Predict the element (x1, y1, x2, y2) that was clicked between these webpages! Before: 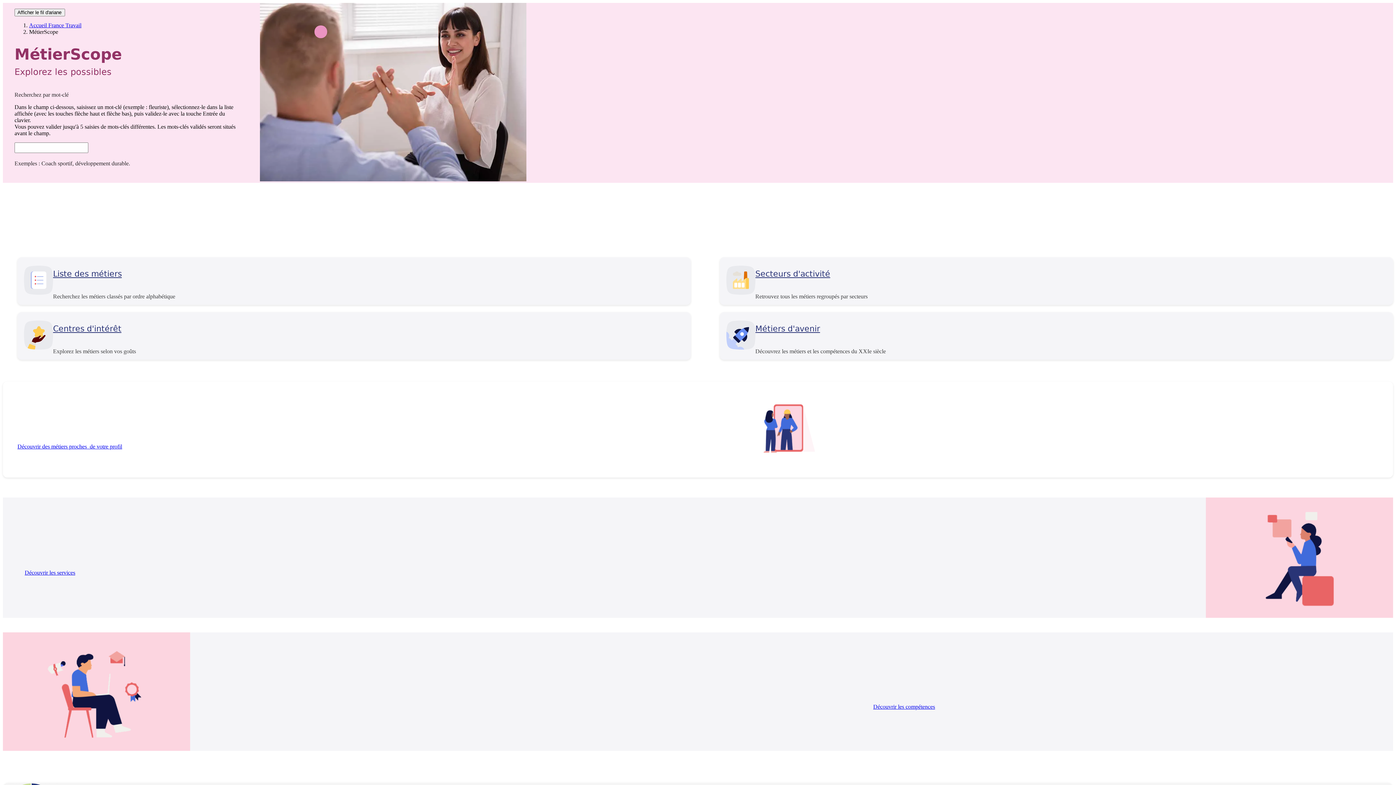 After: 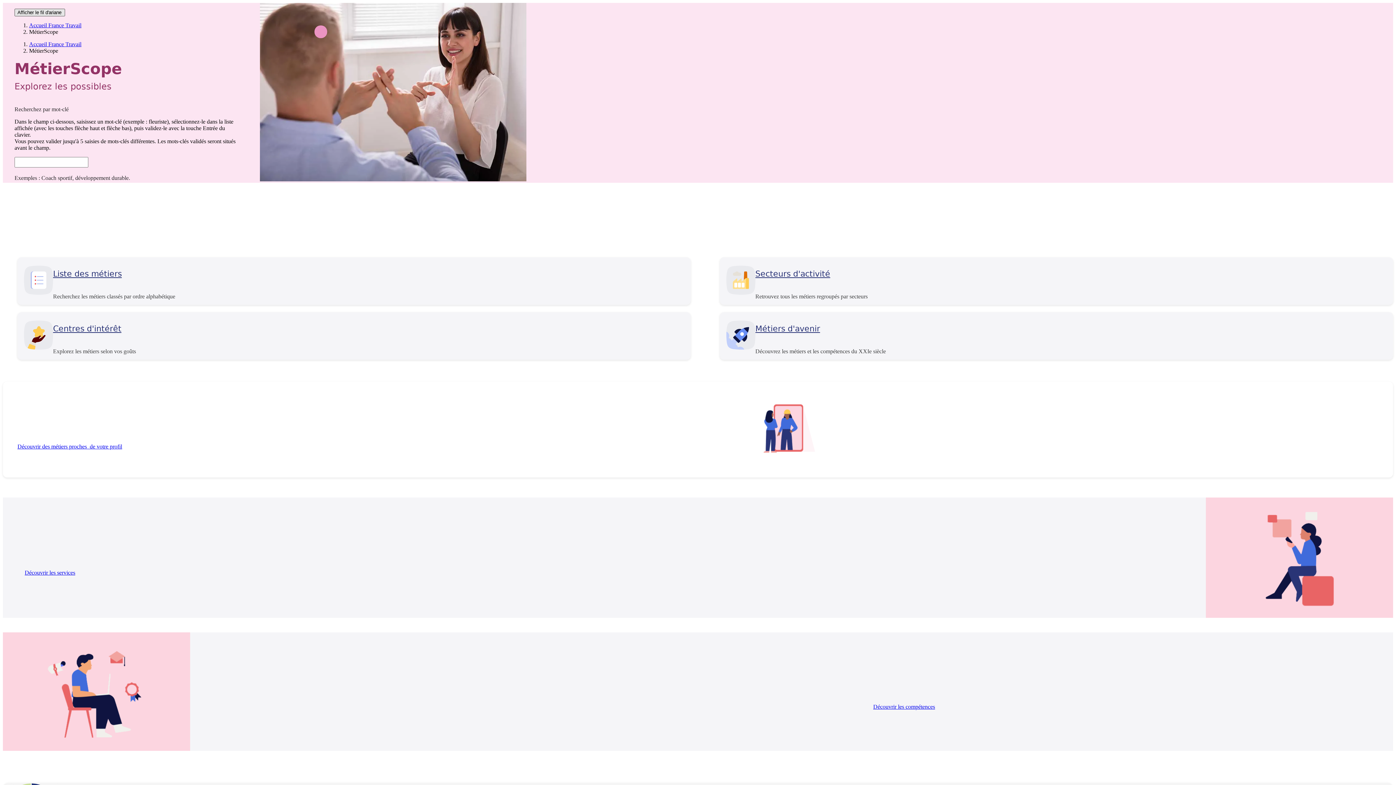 Action: bbox: (14, 8, 65, 16) label: Afficher le fil d'ariane